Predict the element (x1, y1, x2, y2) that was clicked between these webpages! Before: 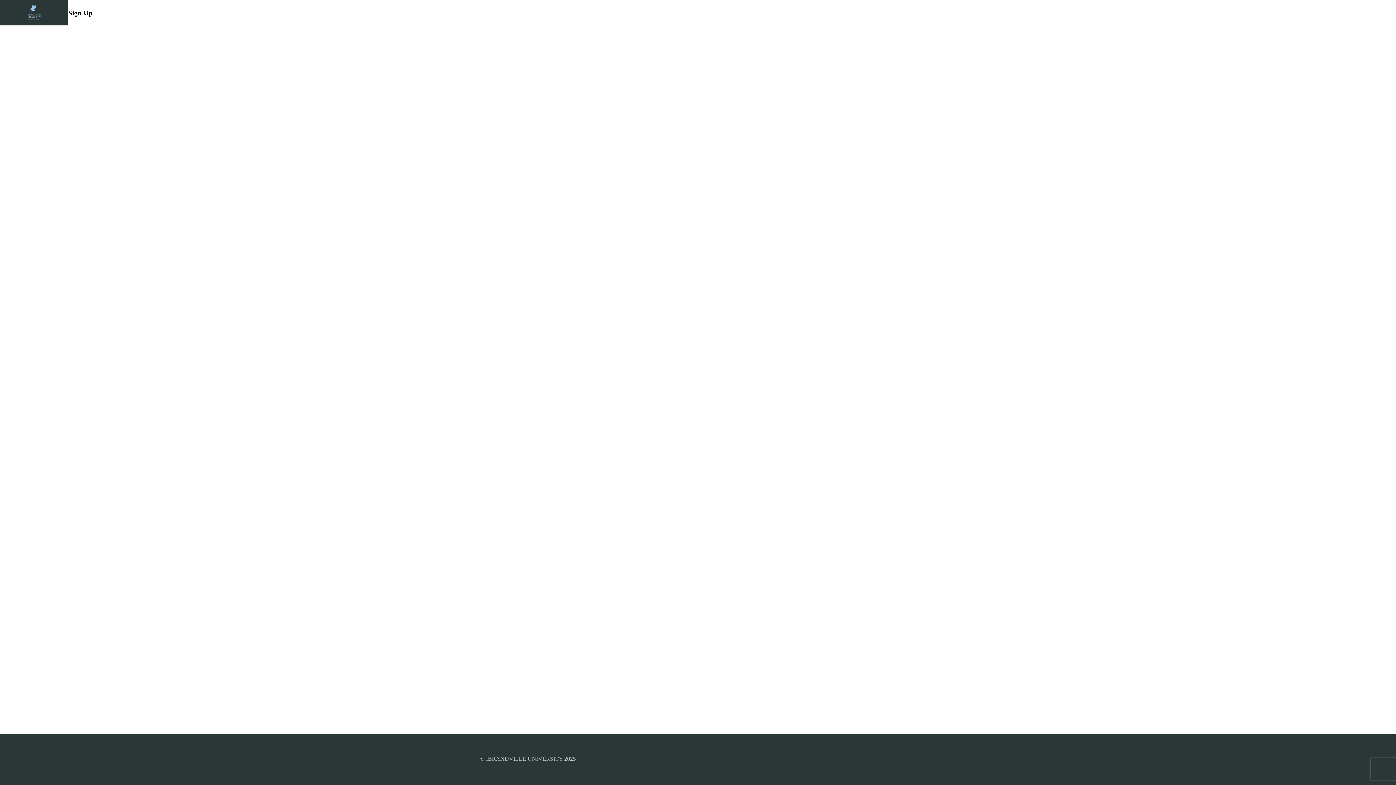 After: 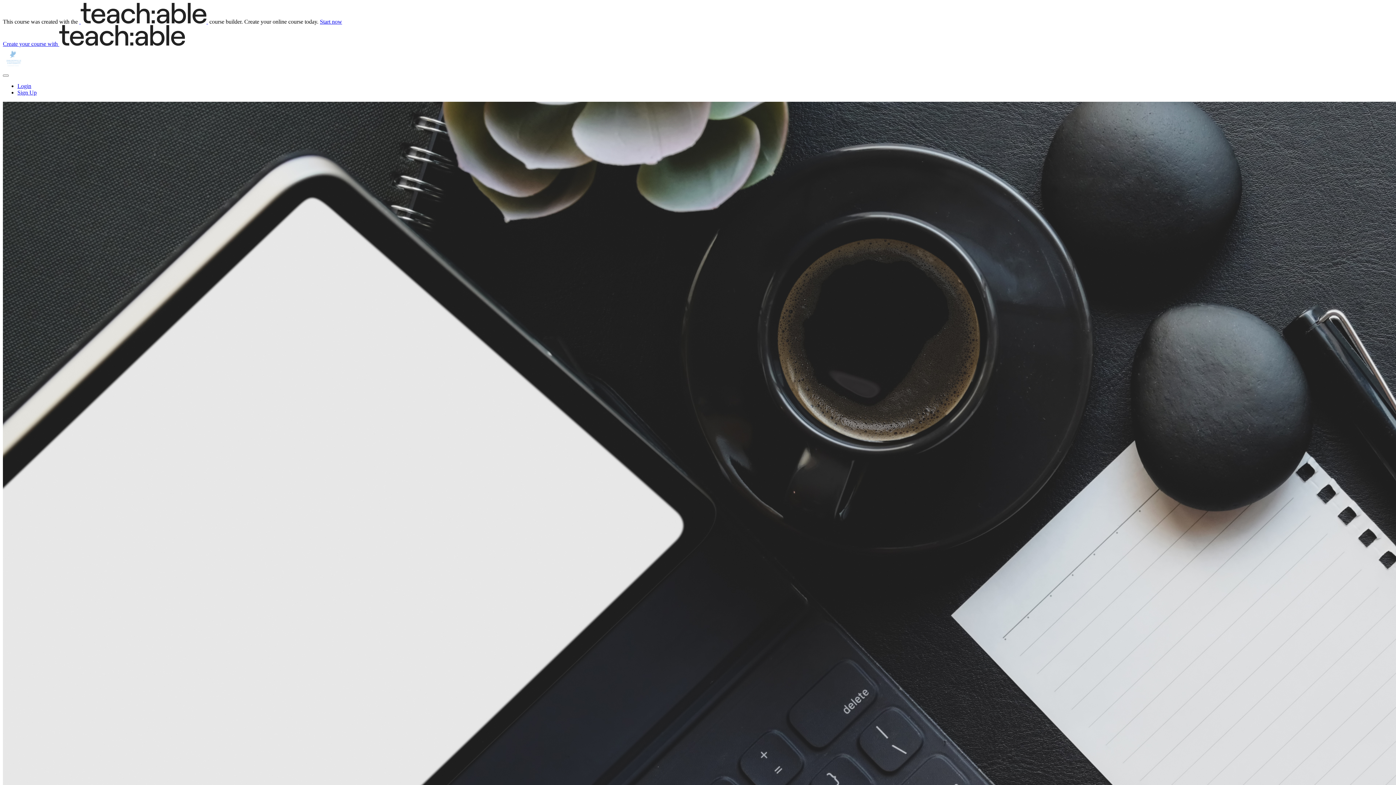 Action: bbox: (23, 1, 45, 24)